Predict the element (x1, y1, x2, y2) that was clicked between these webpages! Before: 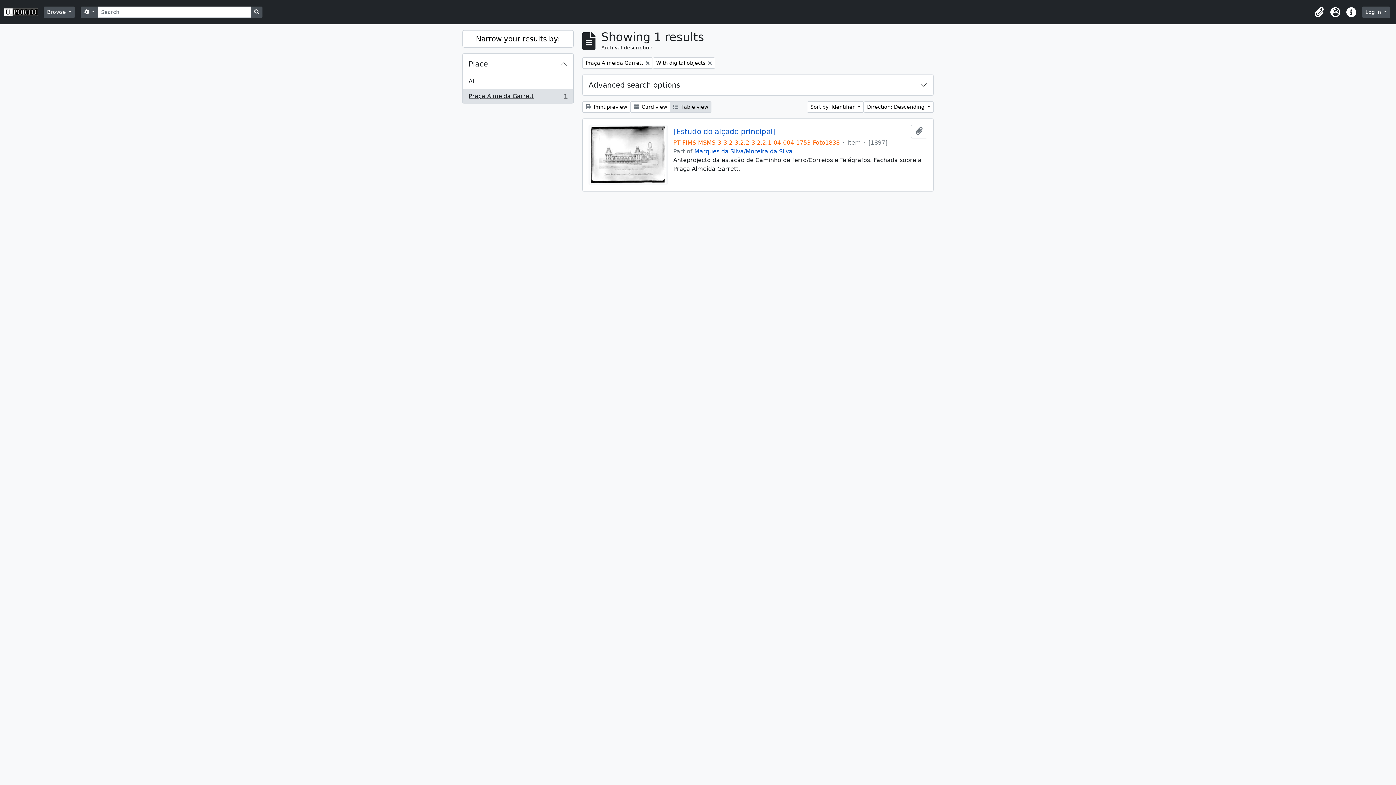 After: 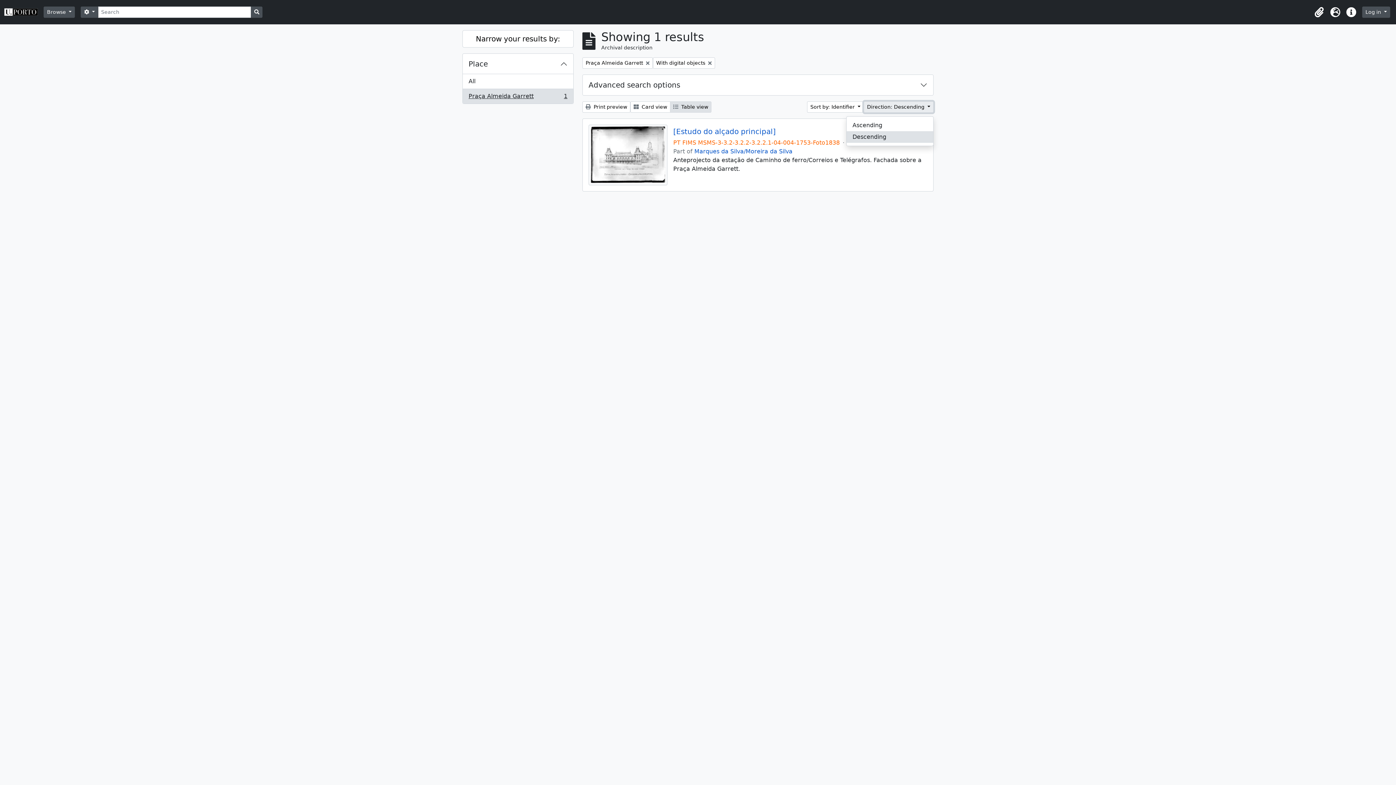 Action: bbox: (864, 101, 933, 112) label: Direction: Descending 